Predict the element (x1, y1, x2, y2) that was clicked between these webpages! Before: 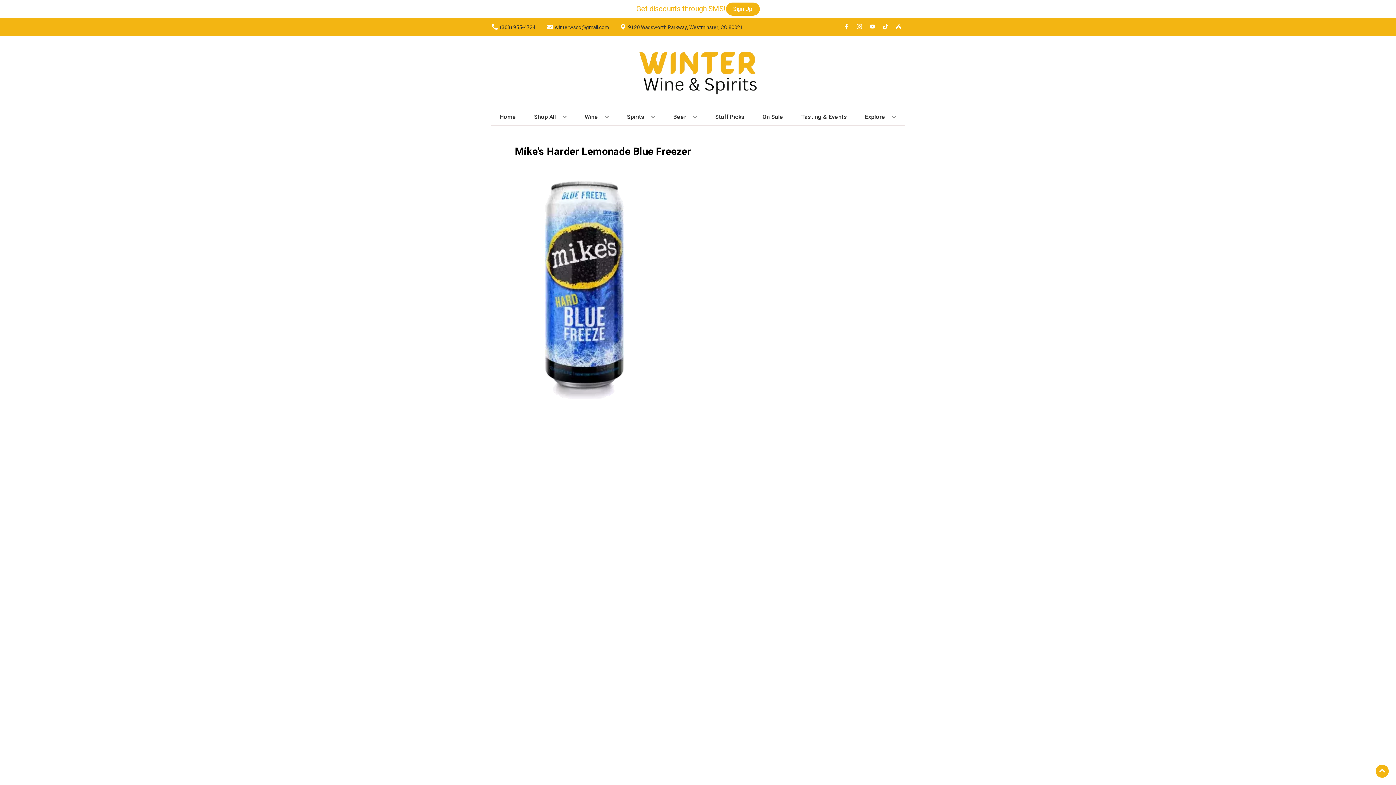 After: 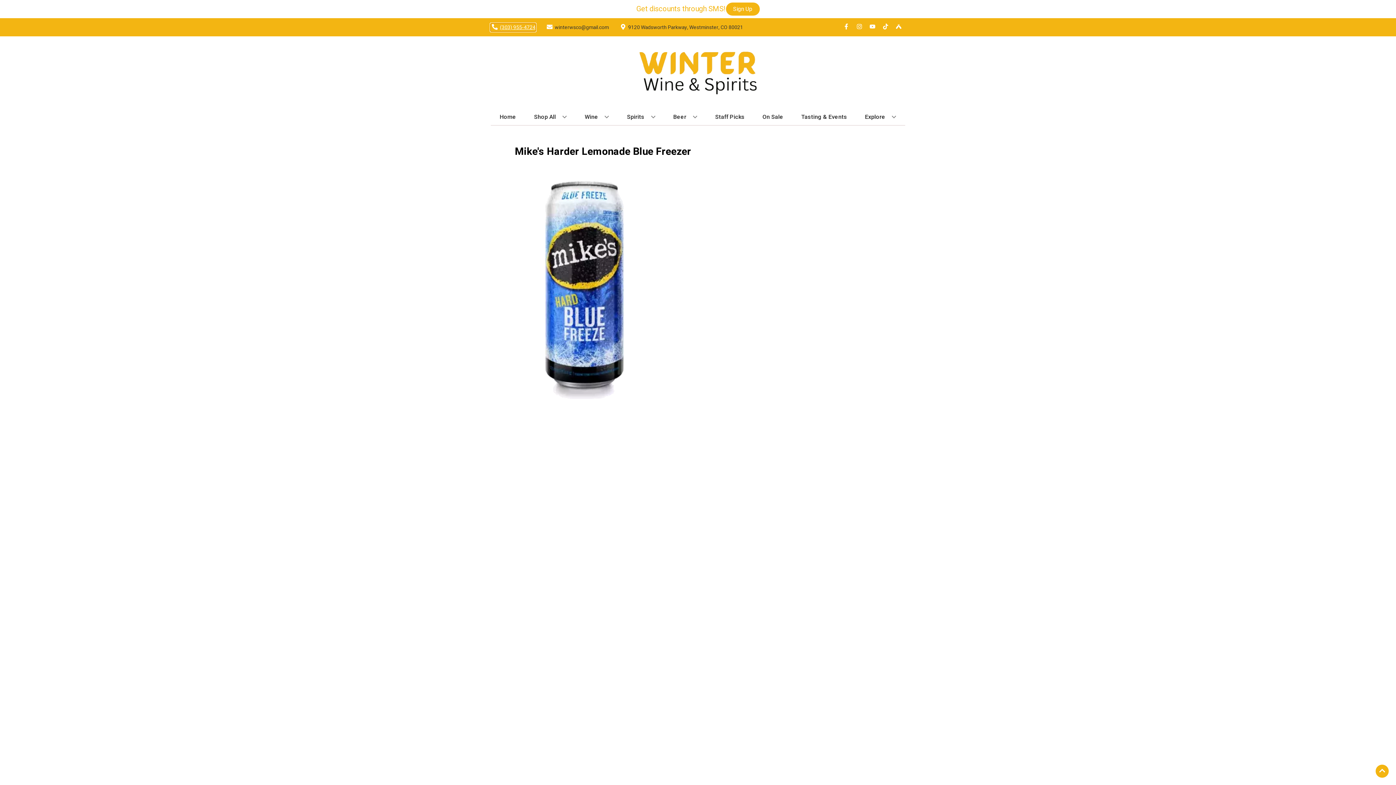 Action: bbox: (490, 23, 535, 31) label: Store number is (303) 955-4724 Clicking will open a link in a new tab